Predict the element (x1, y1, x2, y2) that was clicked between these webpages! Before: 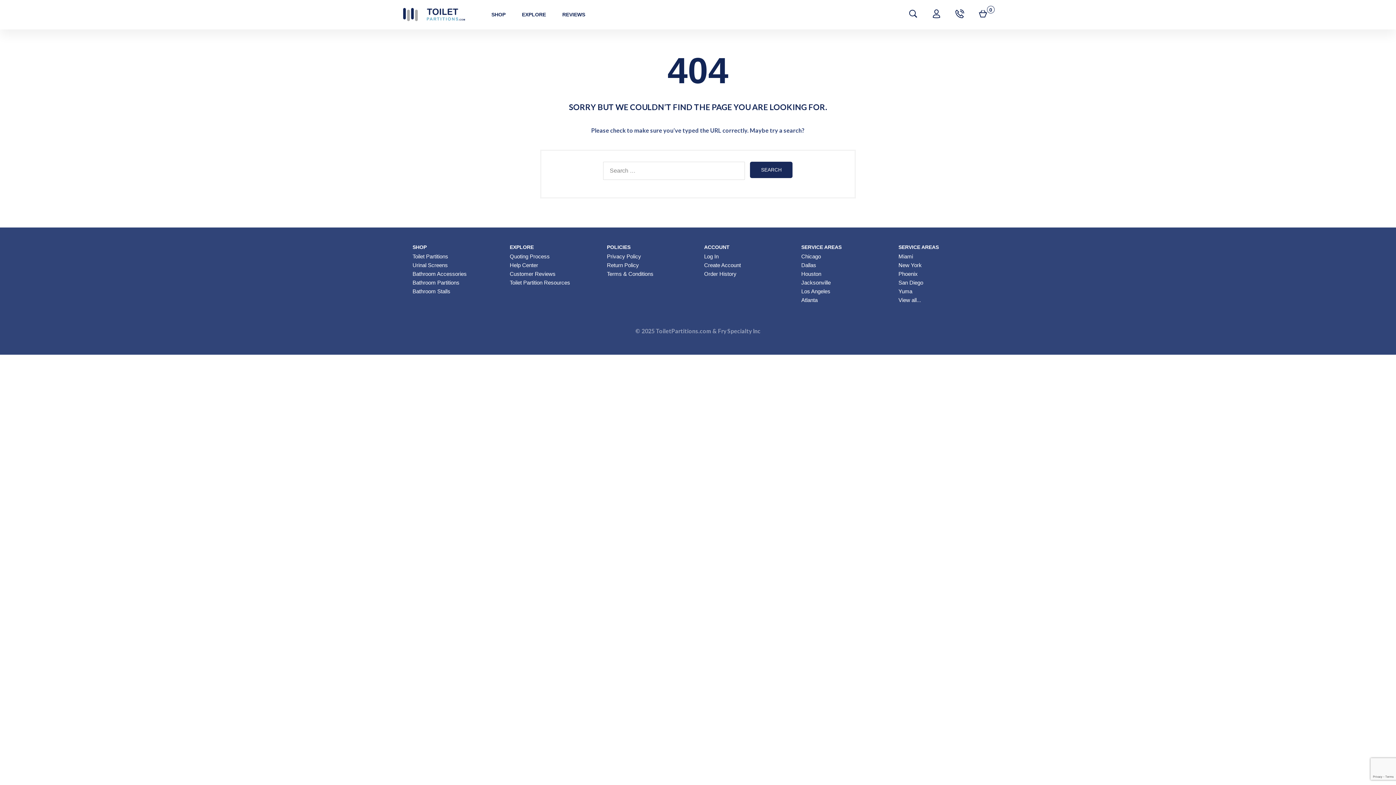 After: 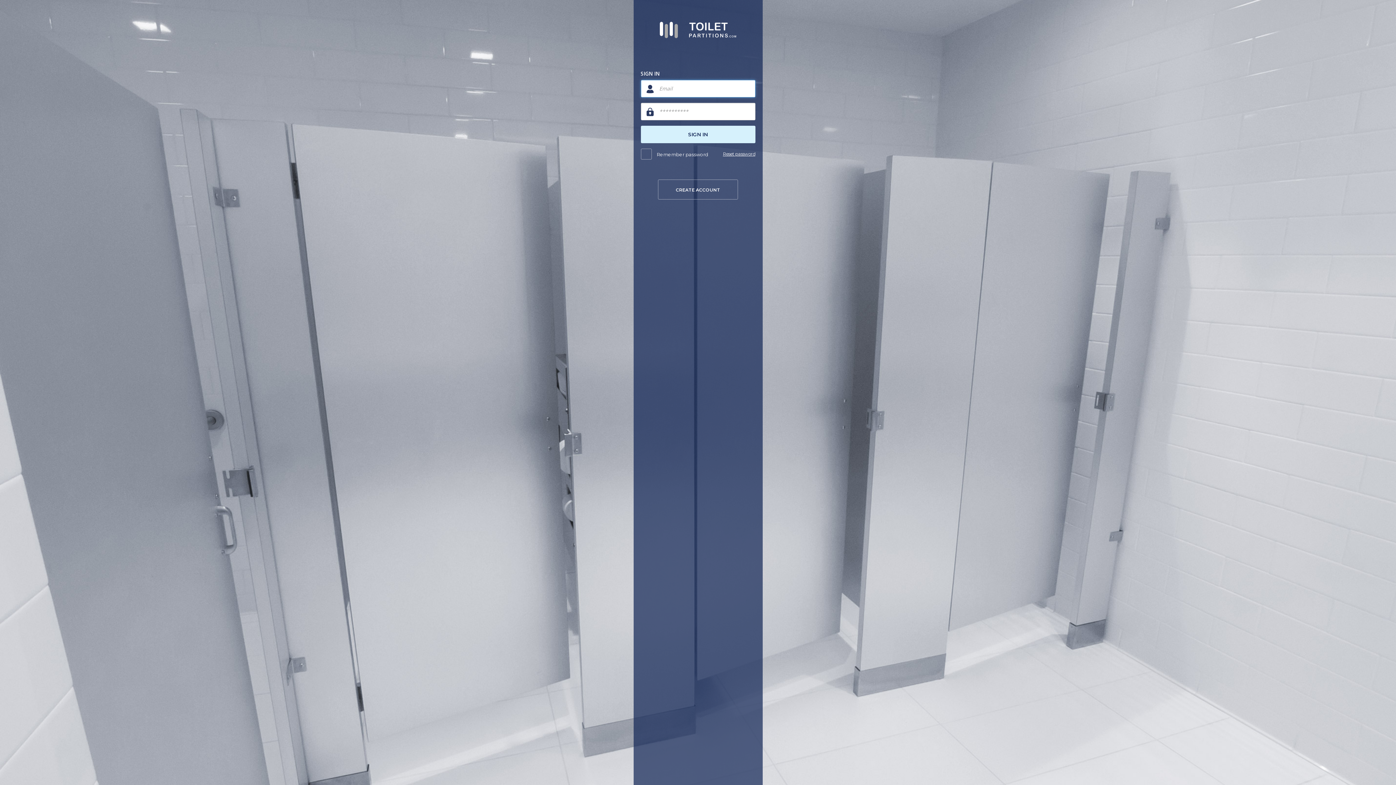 Action: bbox: (704, 270, 736, 277) label: Order History